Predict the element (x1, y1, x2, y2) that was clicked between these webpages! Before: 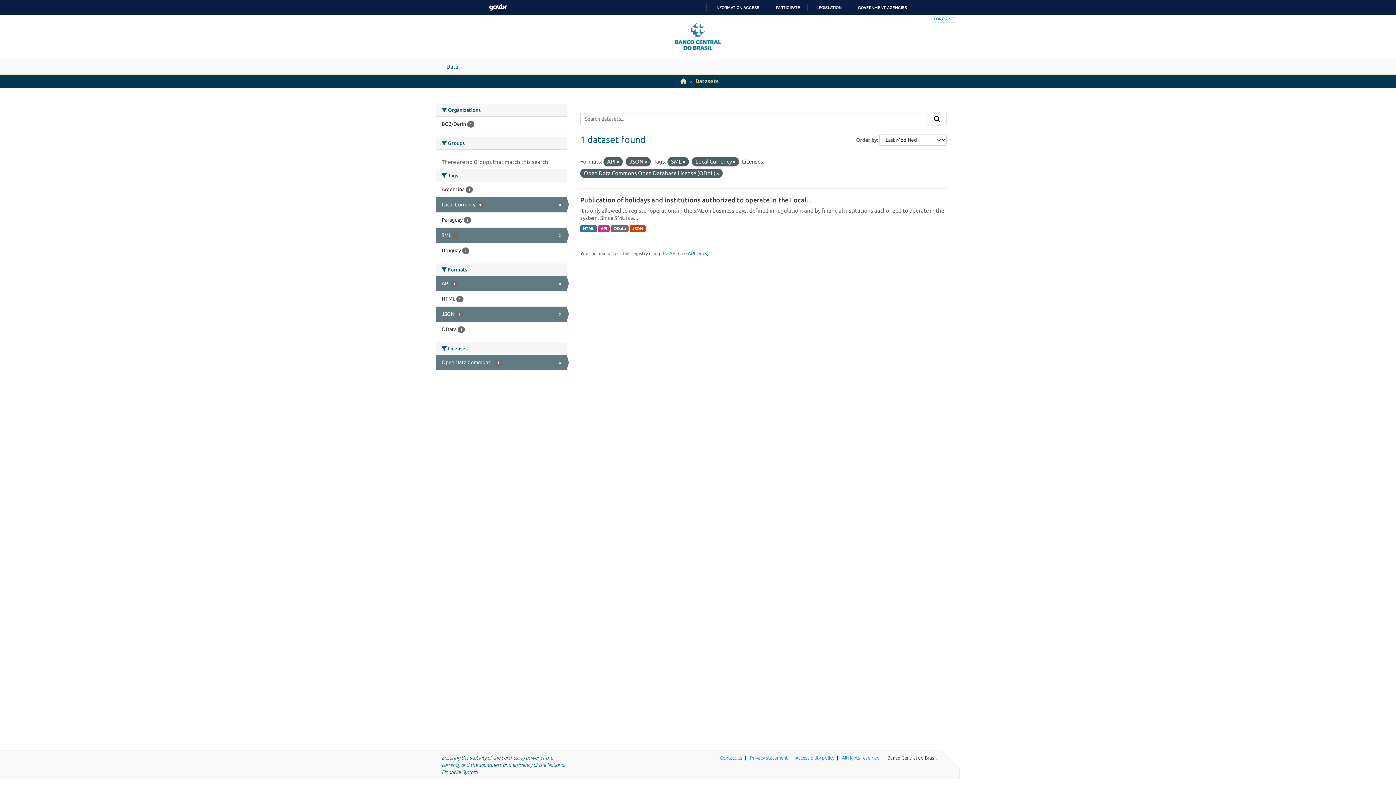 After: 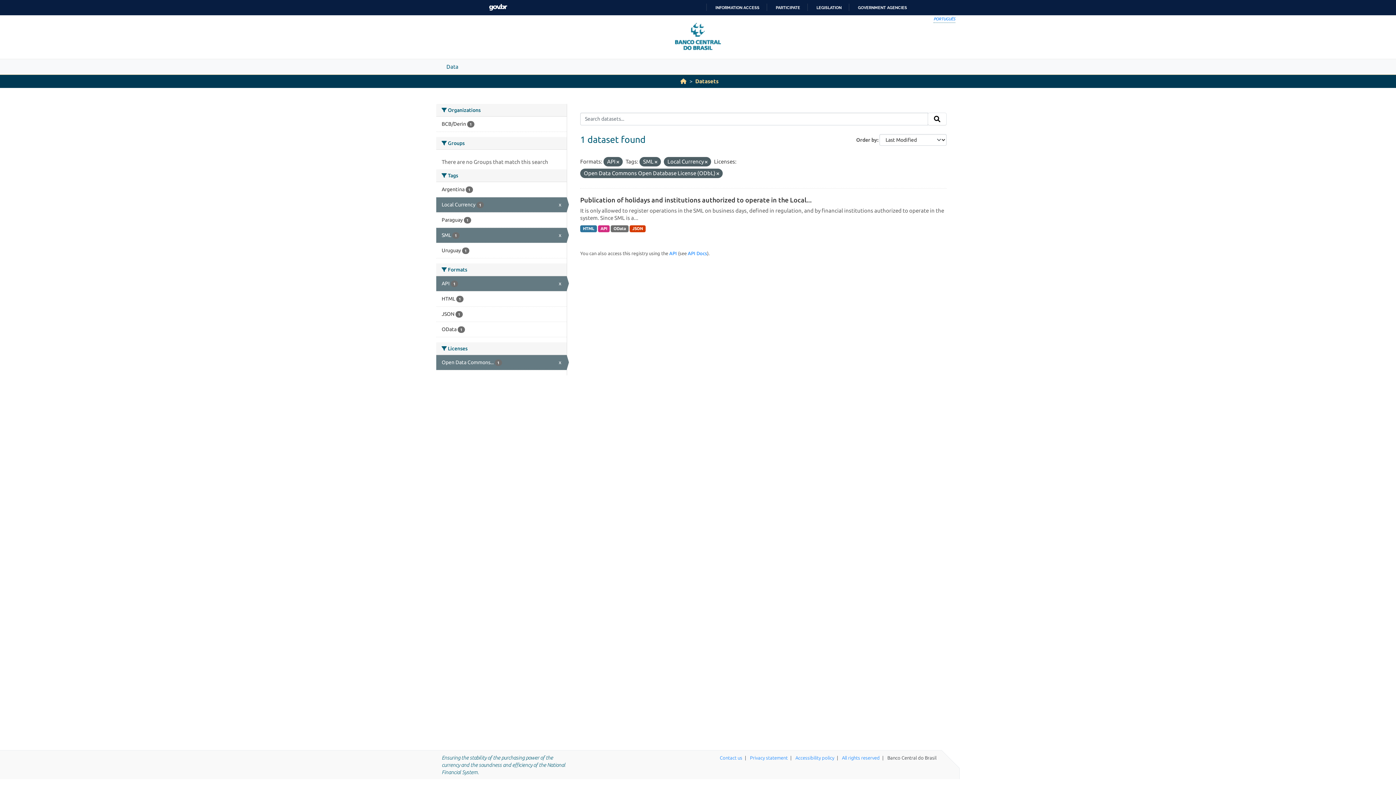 Action: bbox: (436, 306, 566, 321) label: JSON 1
x